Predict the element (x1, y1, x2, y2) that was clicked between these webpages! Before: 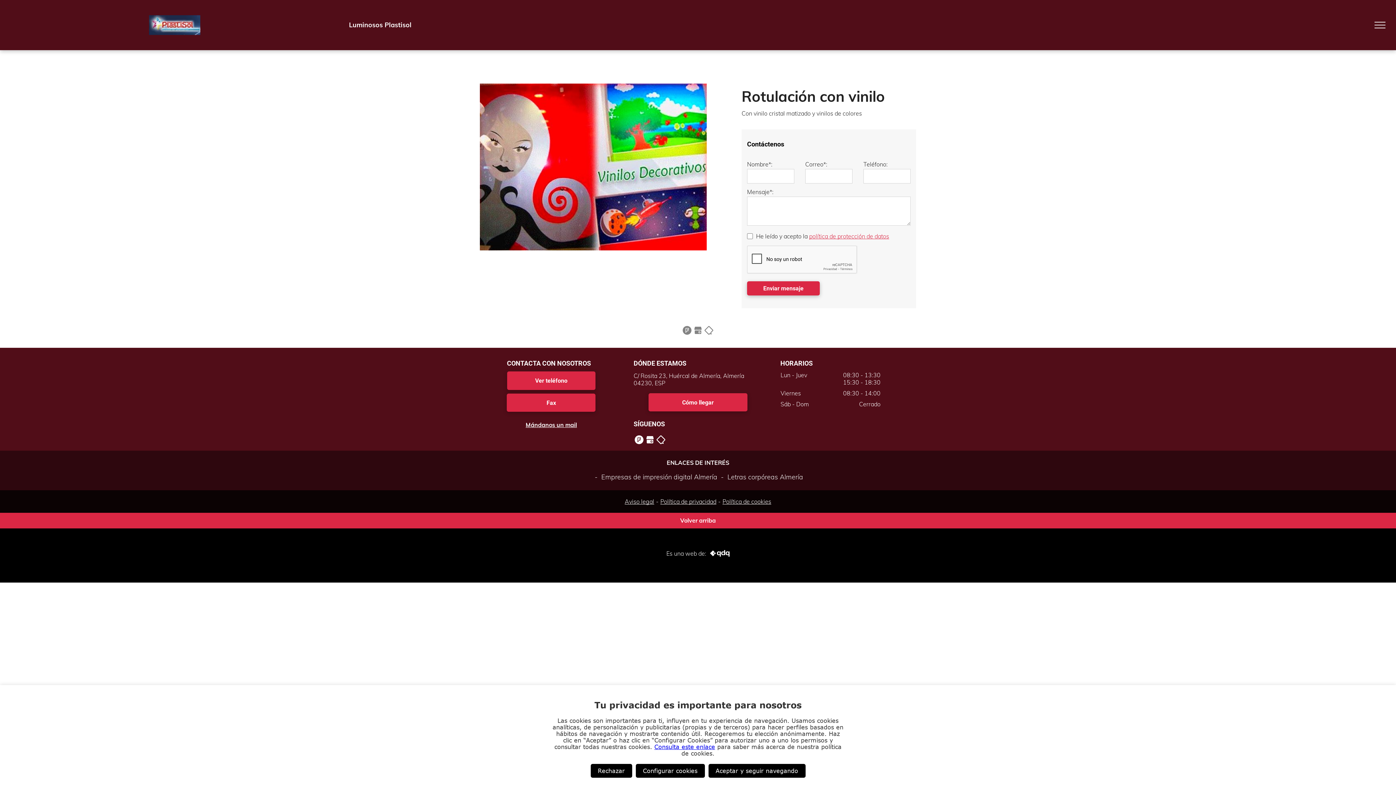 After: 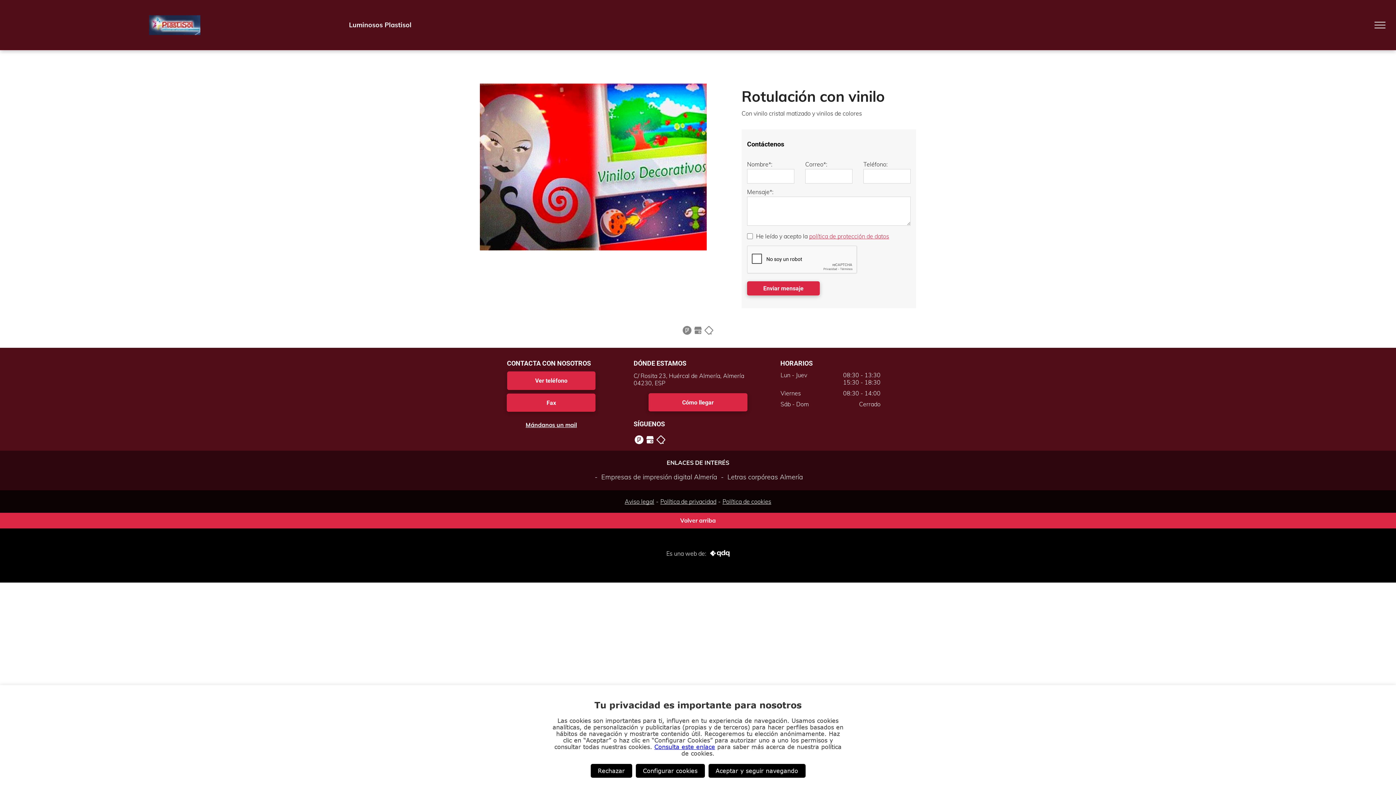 Action: label: Volver arriba bbox: (680, 517, 716, 524)